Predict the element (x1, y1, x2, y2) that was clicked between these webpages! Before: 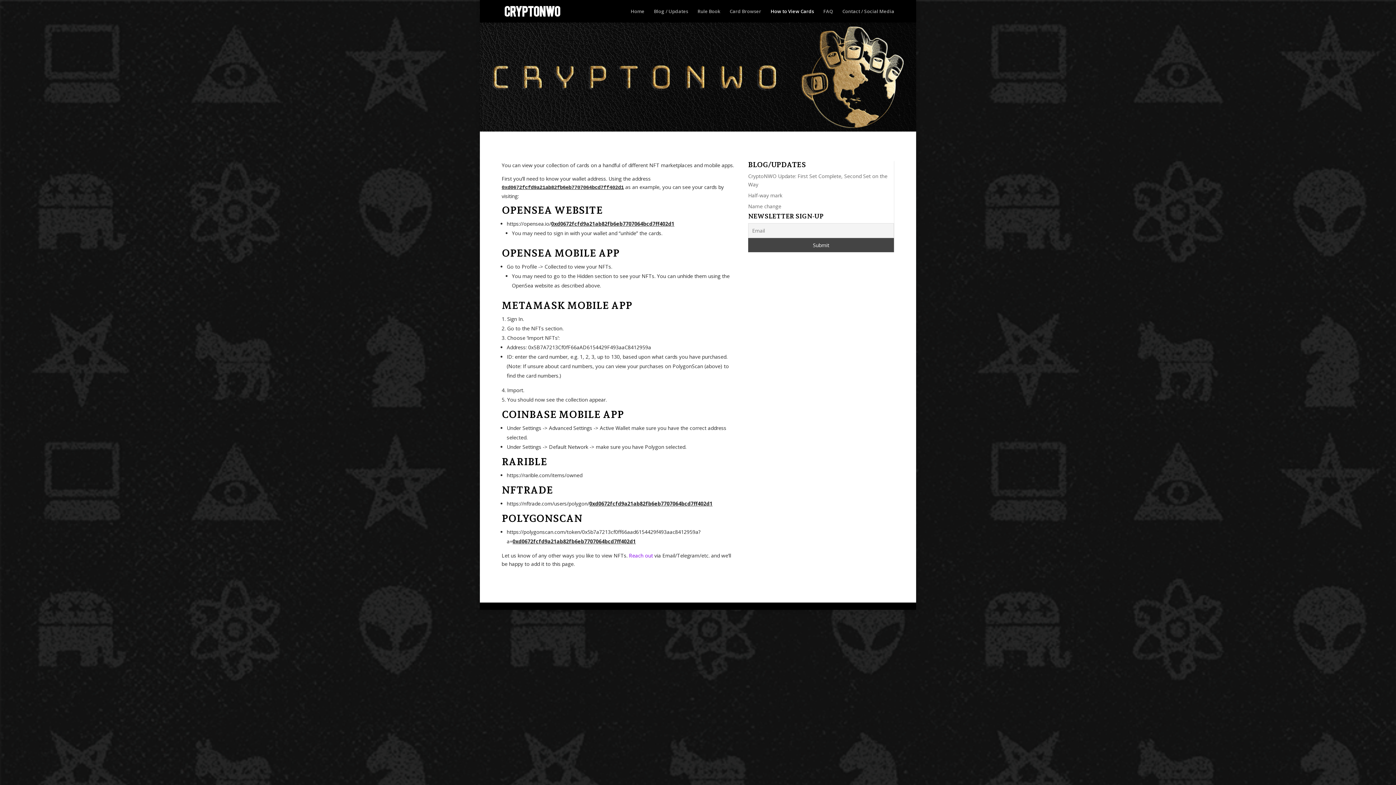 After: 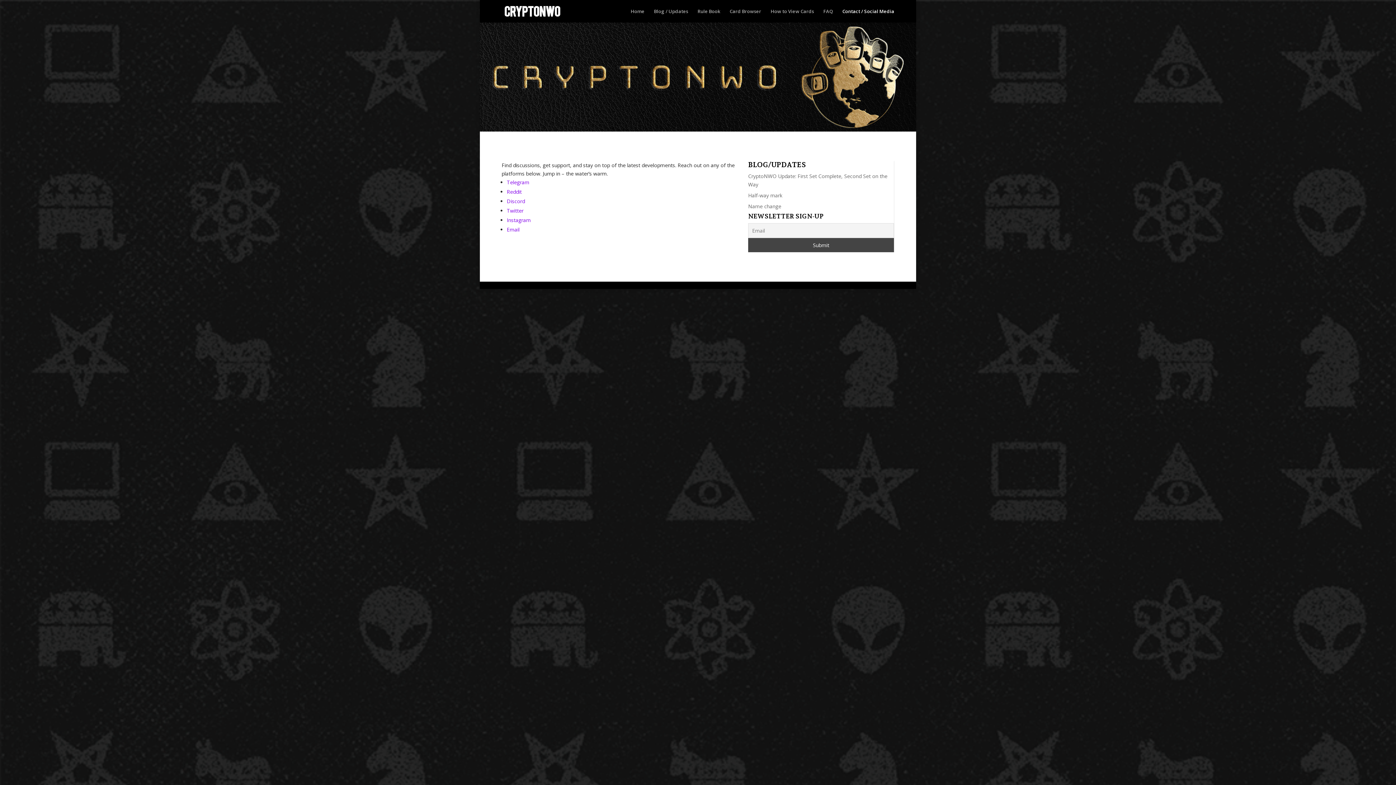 Action: label: Reach out bbox: (629, 552, 653, 559)